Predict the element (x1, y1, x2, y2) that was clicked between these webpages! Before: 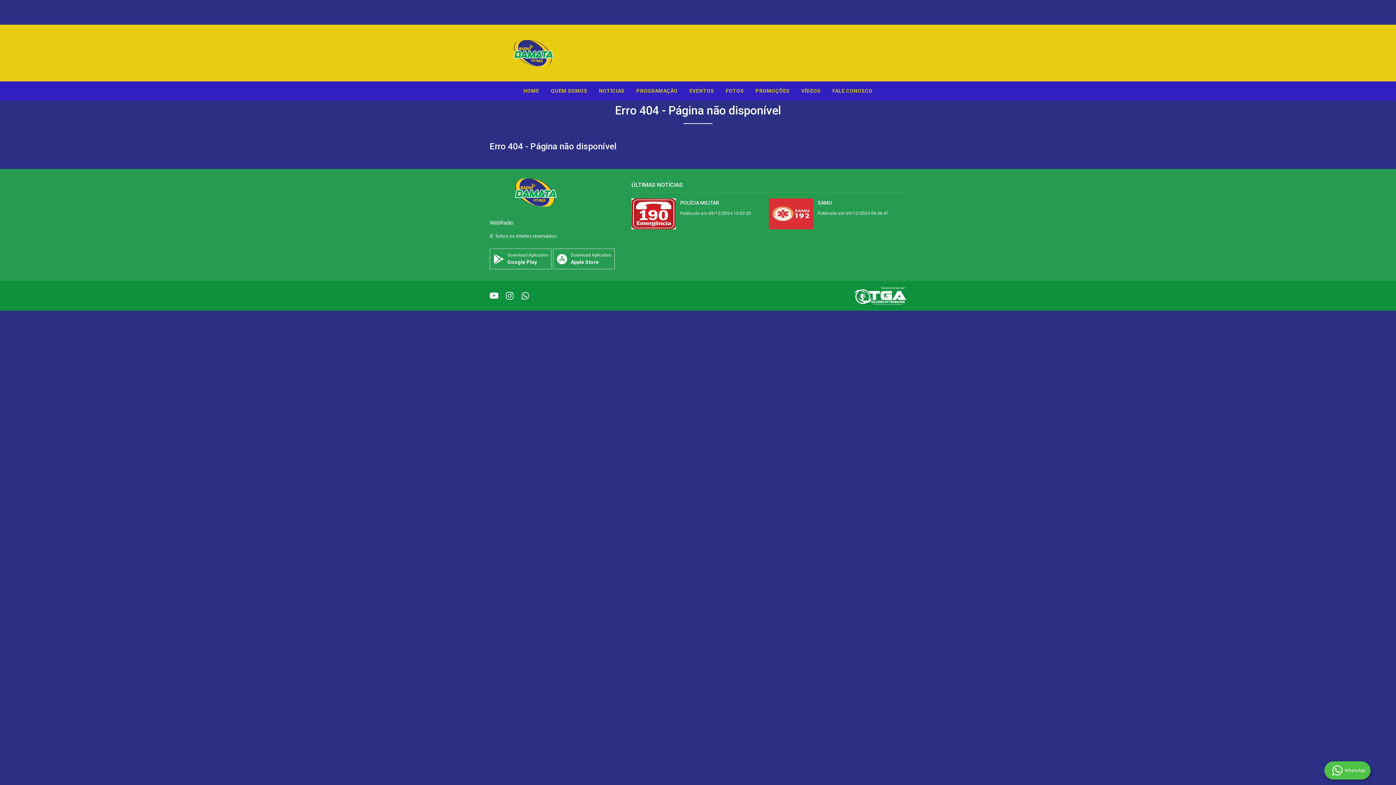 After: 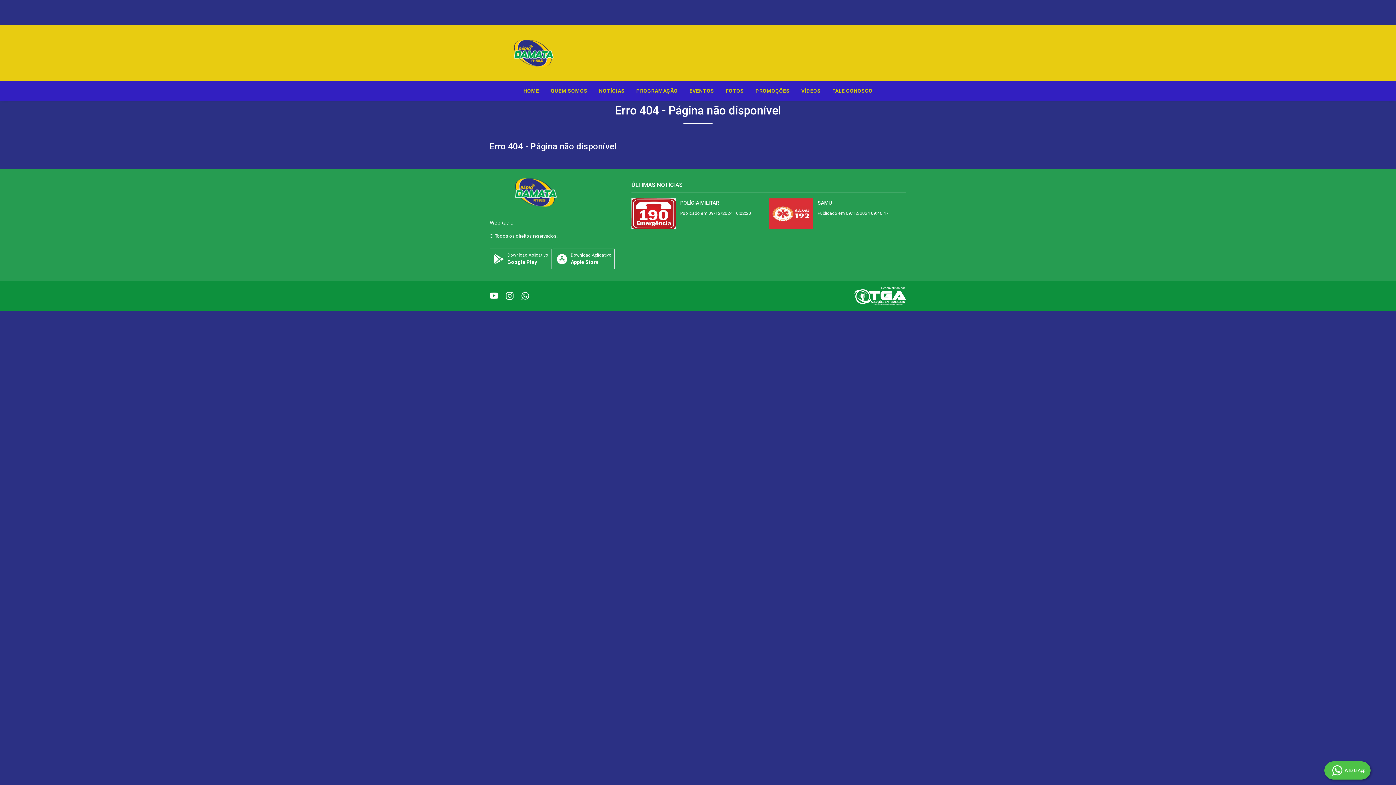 Action: bbox: (854, 292, 906, 298)